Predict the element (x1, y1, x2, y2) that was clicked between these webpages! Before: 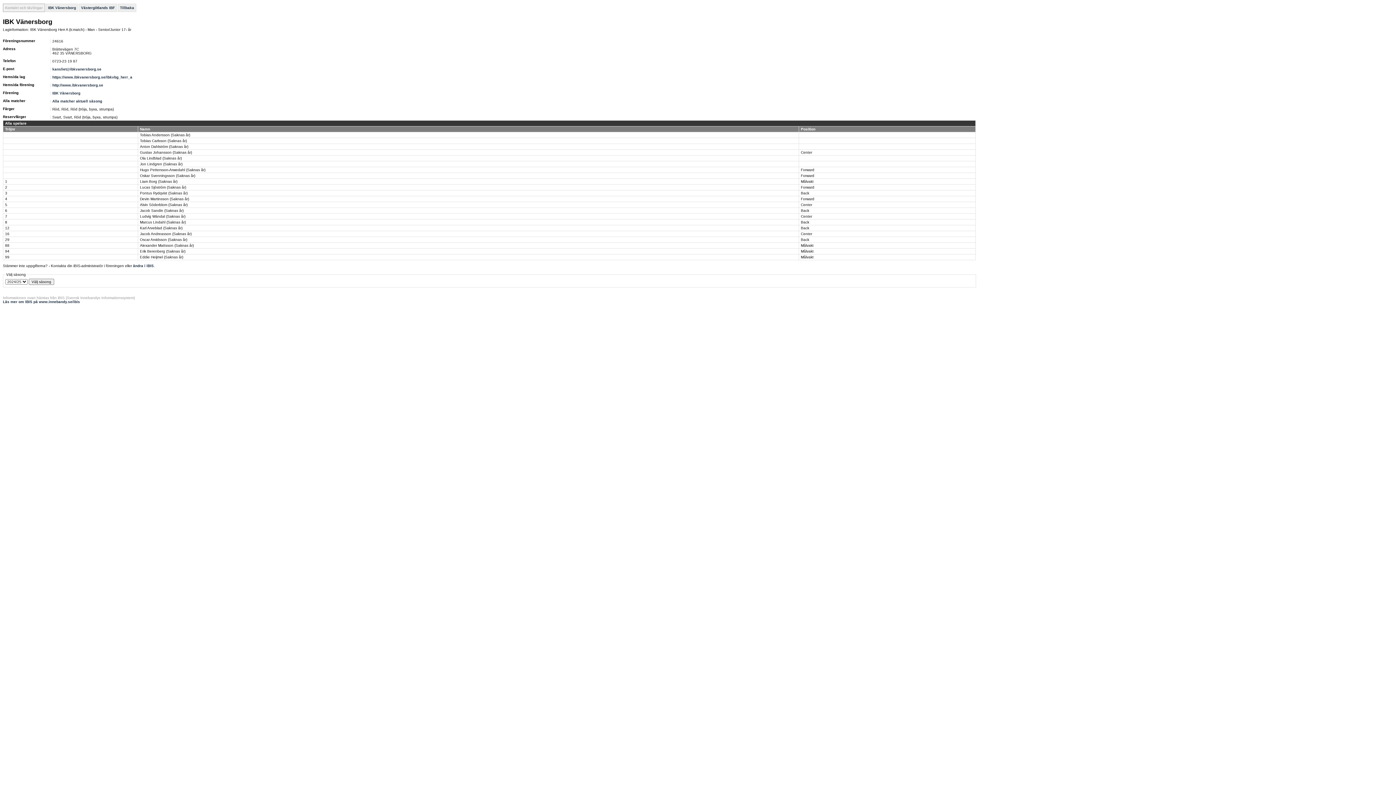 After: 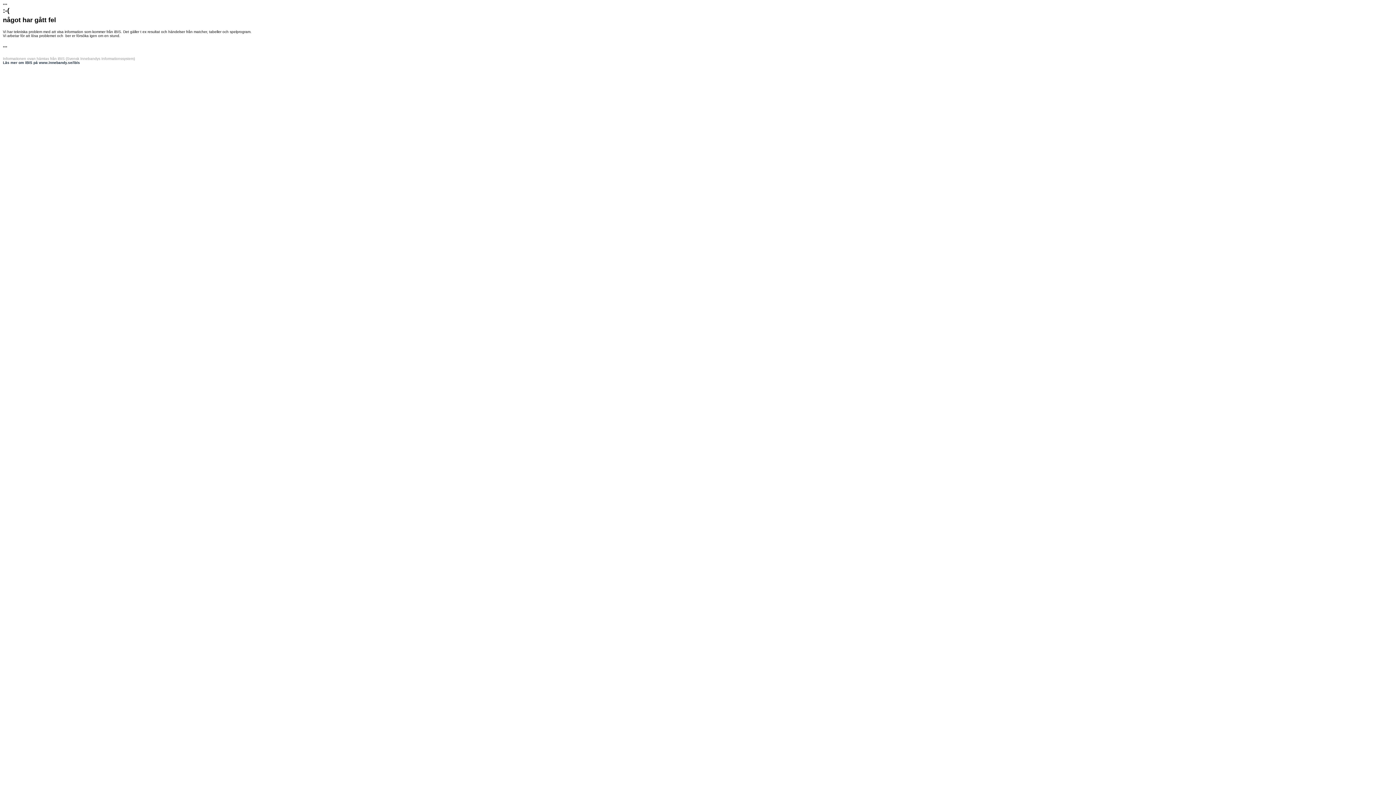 Action: label: Lucas Sjöström (Saknas år) bbox: (140, 185, 186, 189)